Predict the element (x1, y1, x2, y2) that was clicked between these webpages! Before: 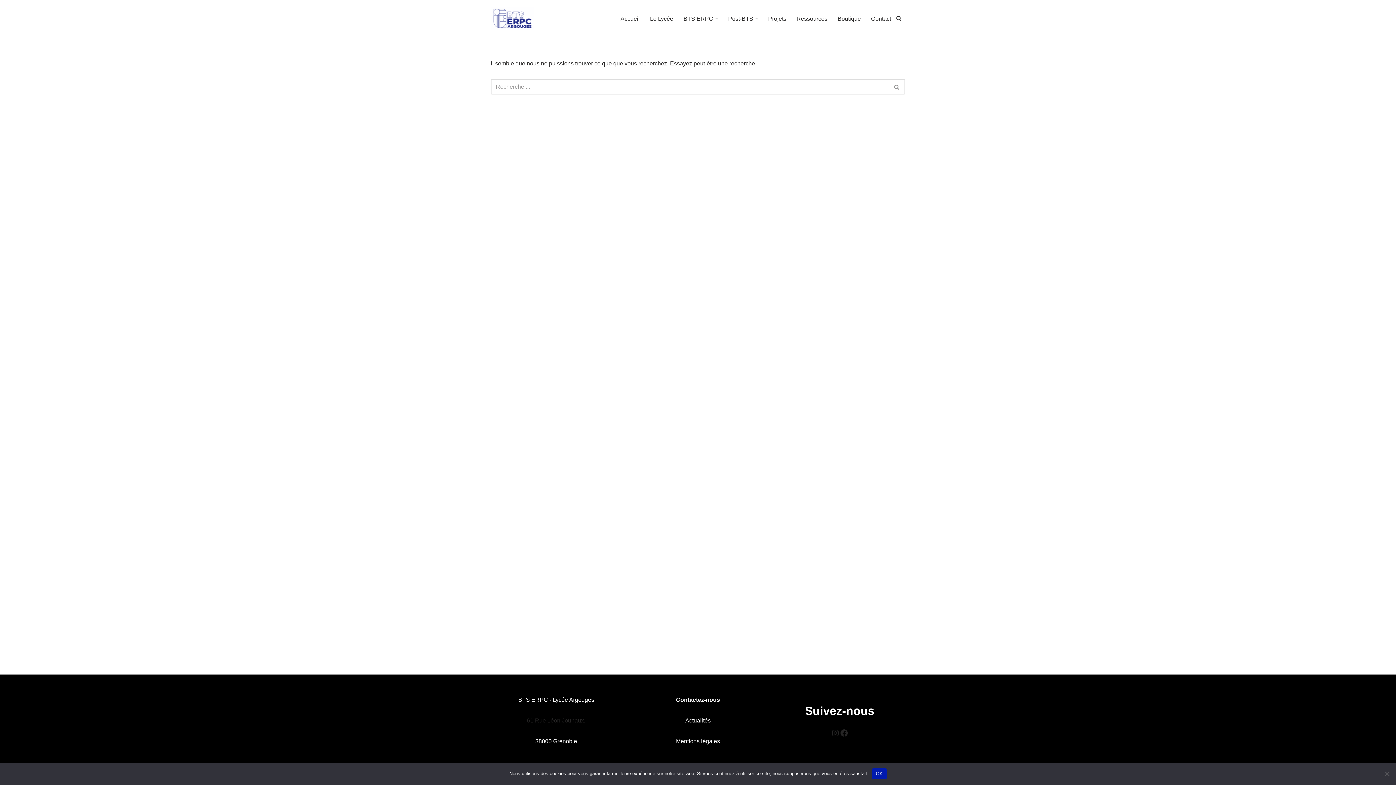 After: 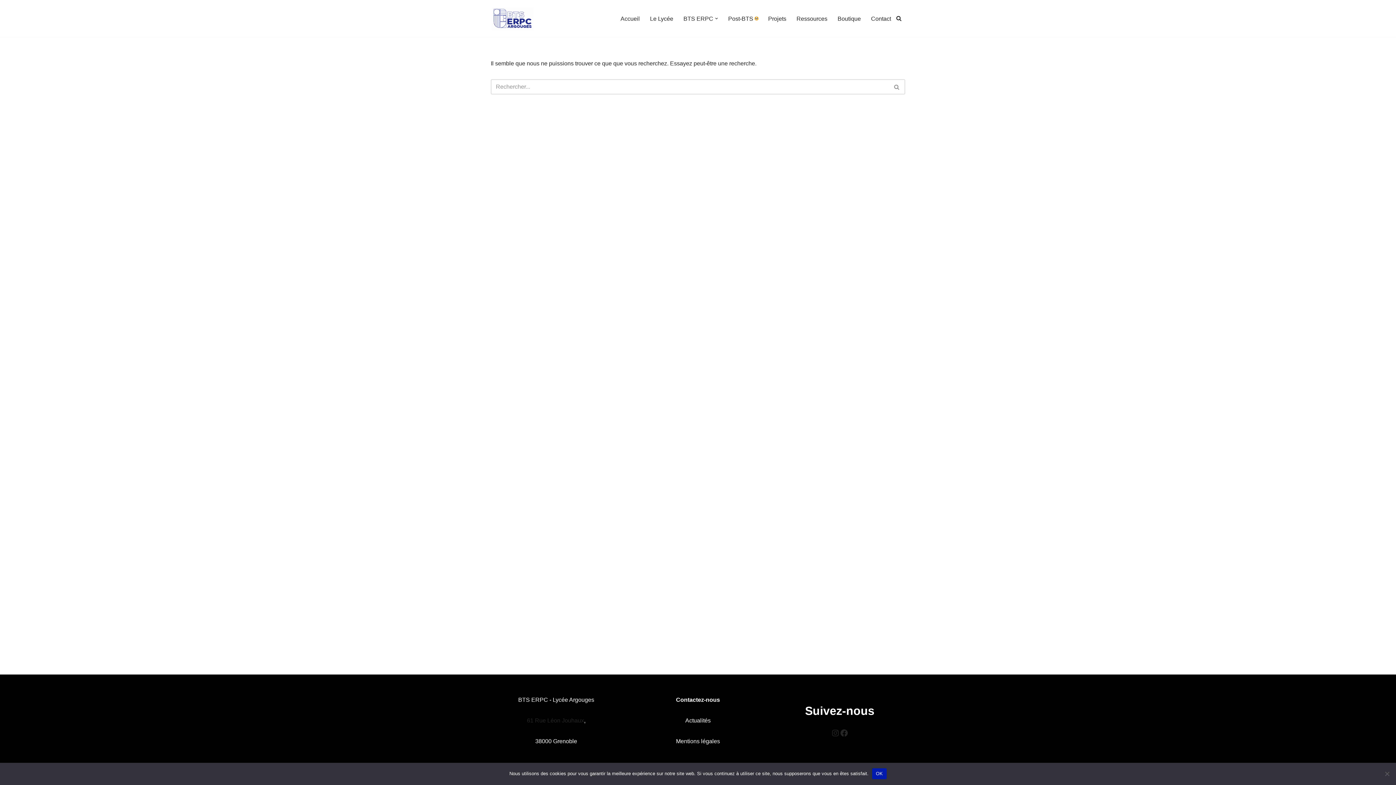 Action: label: Ouvrir le sous-menu bbox: (755, 16, 758, 19)